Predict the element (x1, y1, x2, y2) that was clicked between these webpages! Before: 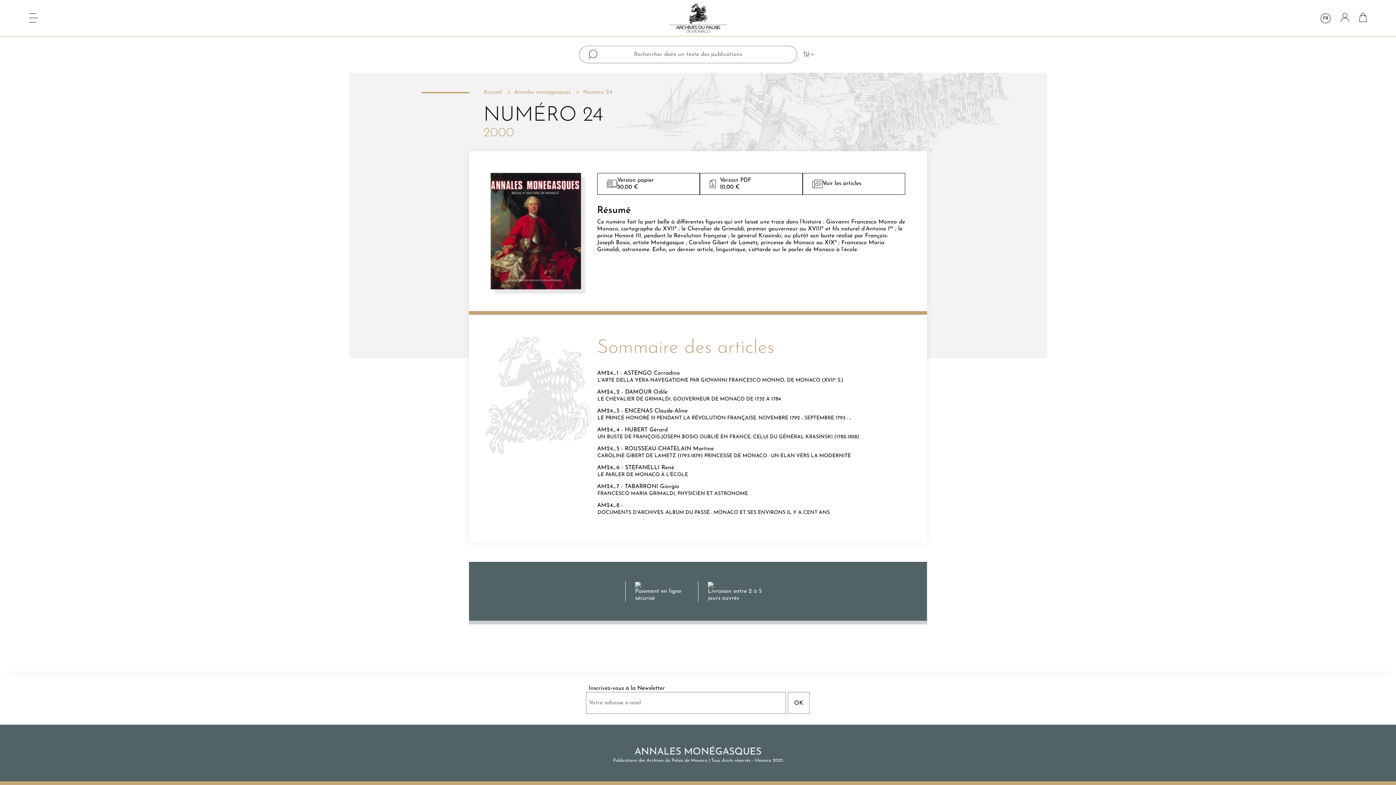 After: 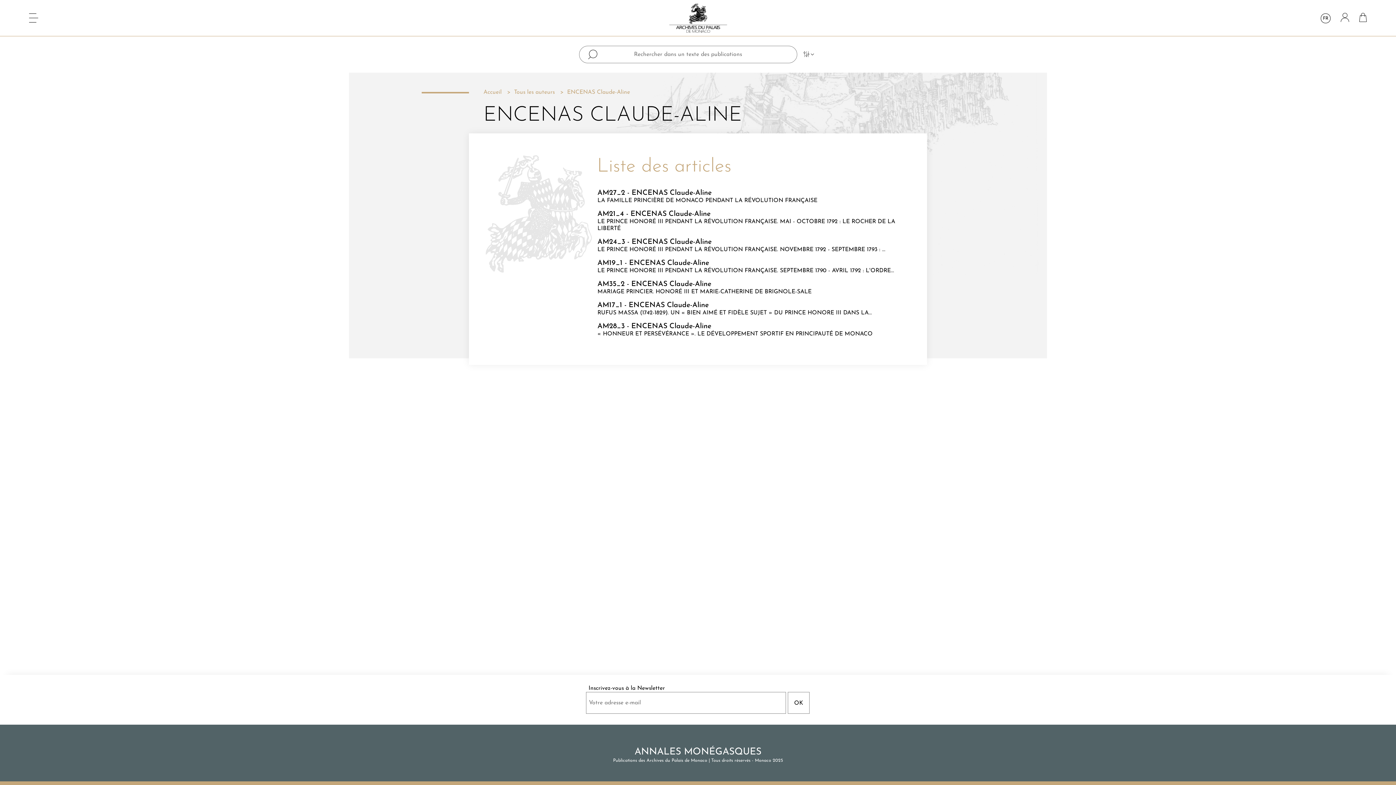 Action: label: ENCENAS Claude-Aline bbox: (624, 408, 687, 414)